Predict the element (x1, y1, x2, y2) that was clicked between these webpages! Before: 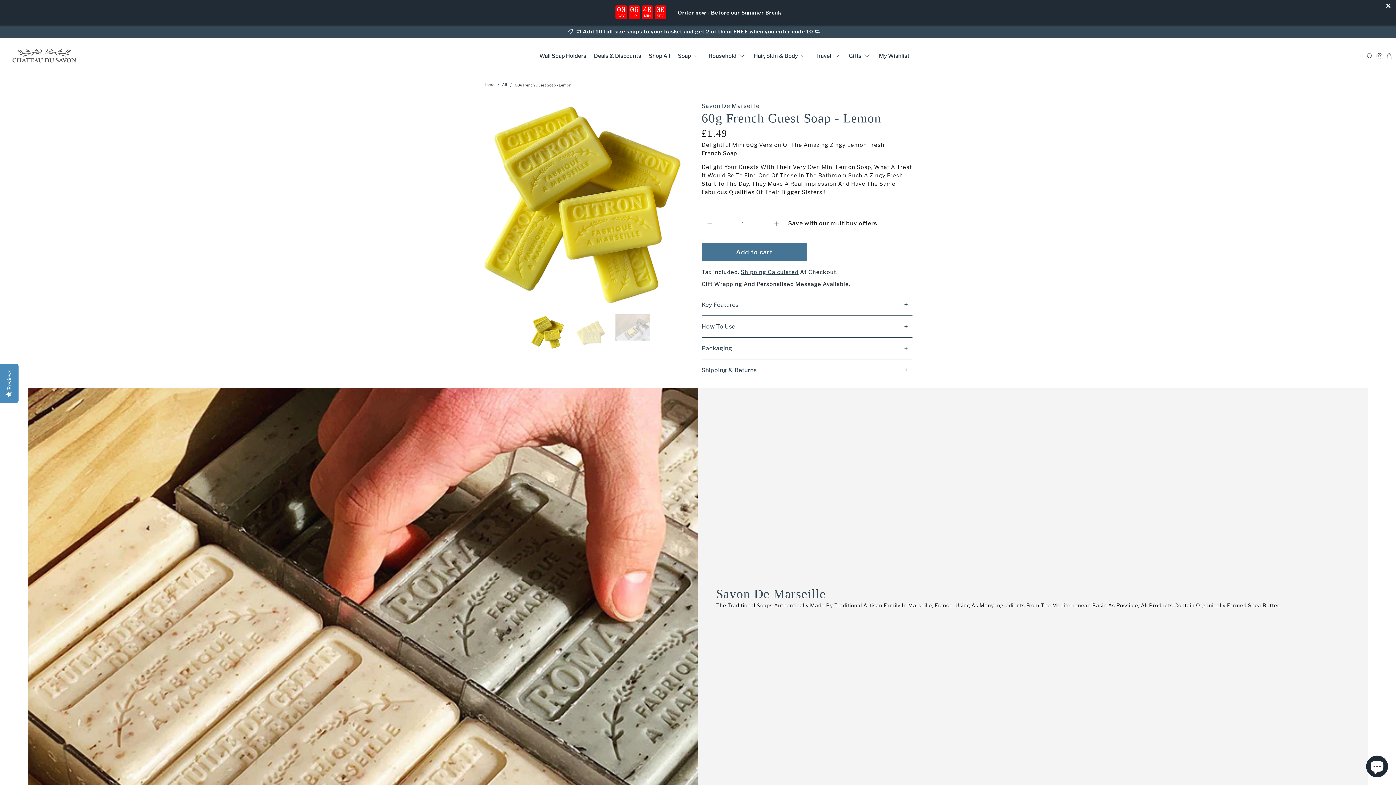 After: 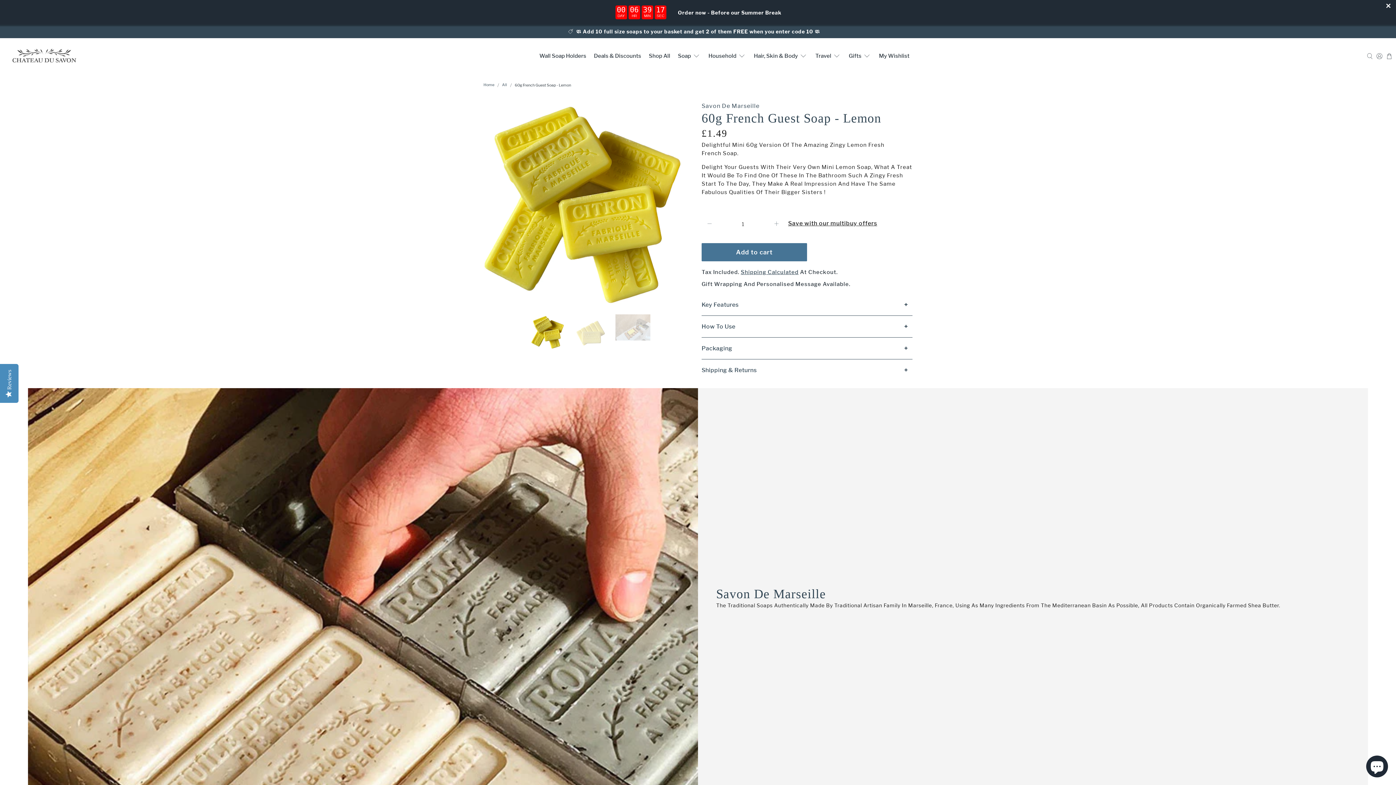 Action: bbox: (0, 0, 1396, 24) label: 00
DAY
06
HR
40
MIN
18
SEC
Order now - Before our Summer Break